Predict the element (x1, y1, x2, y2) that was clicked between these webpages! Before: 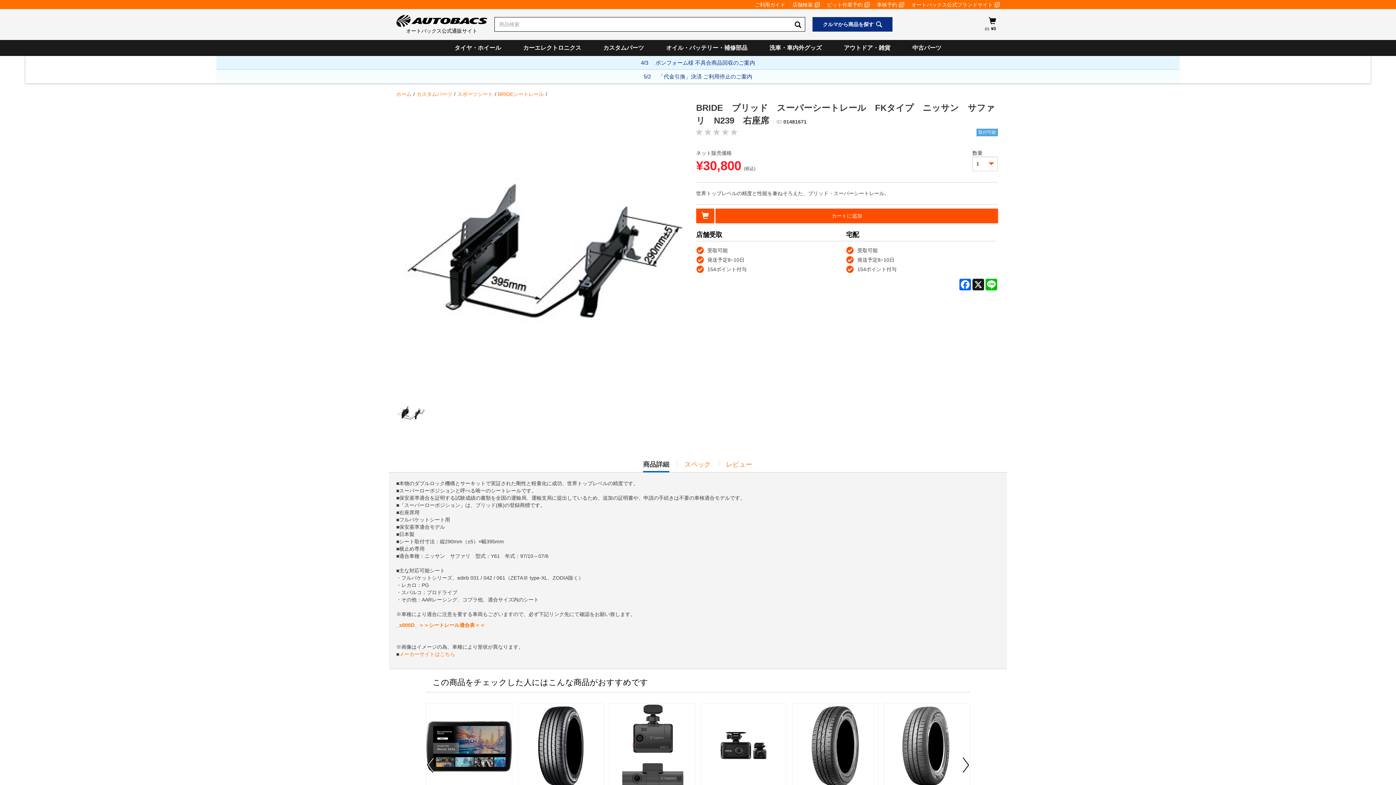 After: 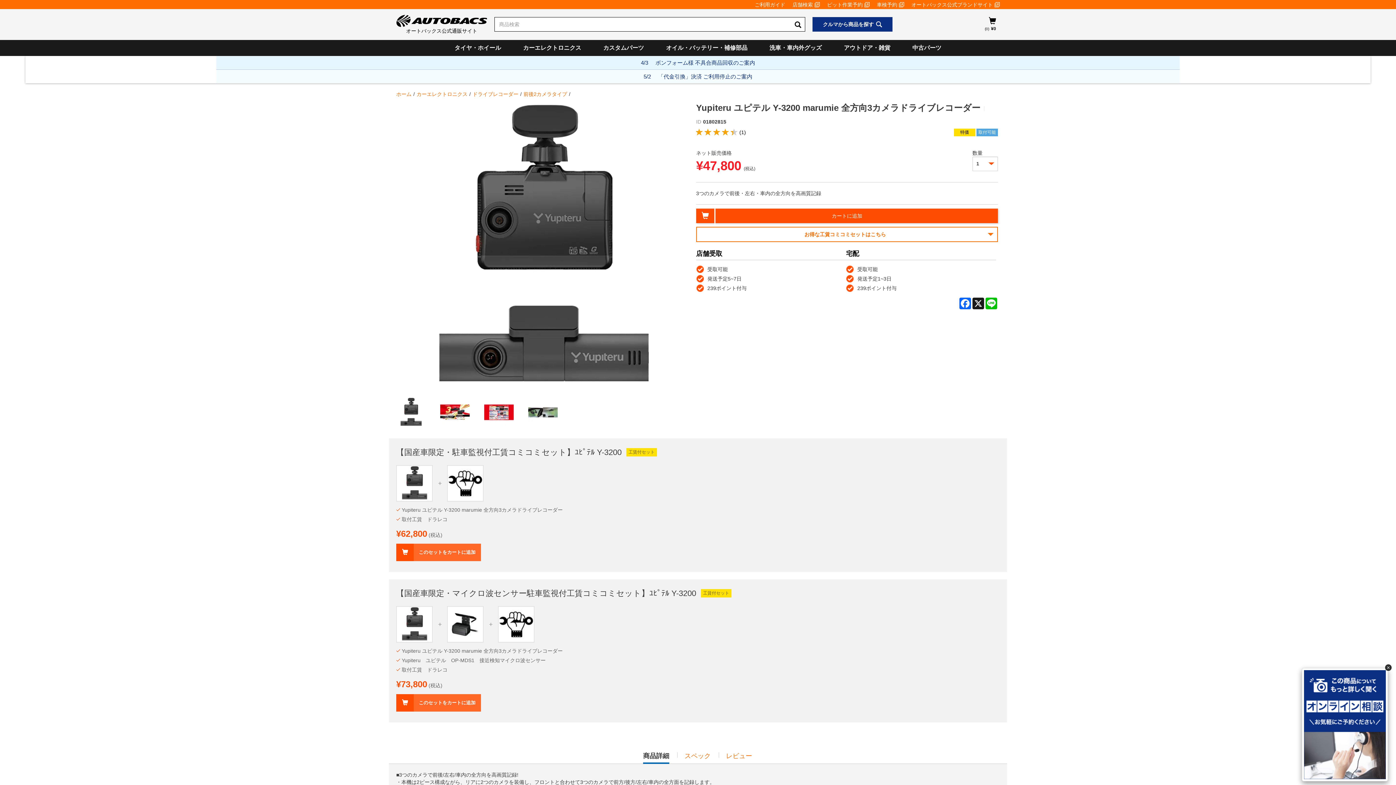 Action: label: Yupiteru ユピテル Y-3200 marumie 全方向3カメラドライブレコーダー
ネット販売価格
￥47,800 (税込) bbox: (608, 703, 696, 827)